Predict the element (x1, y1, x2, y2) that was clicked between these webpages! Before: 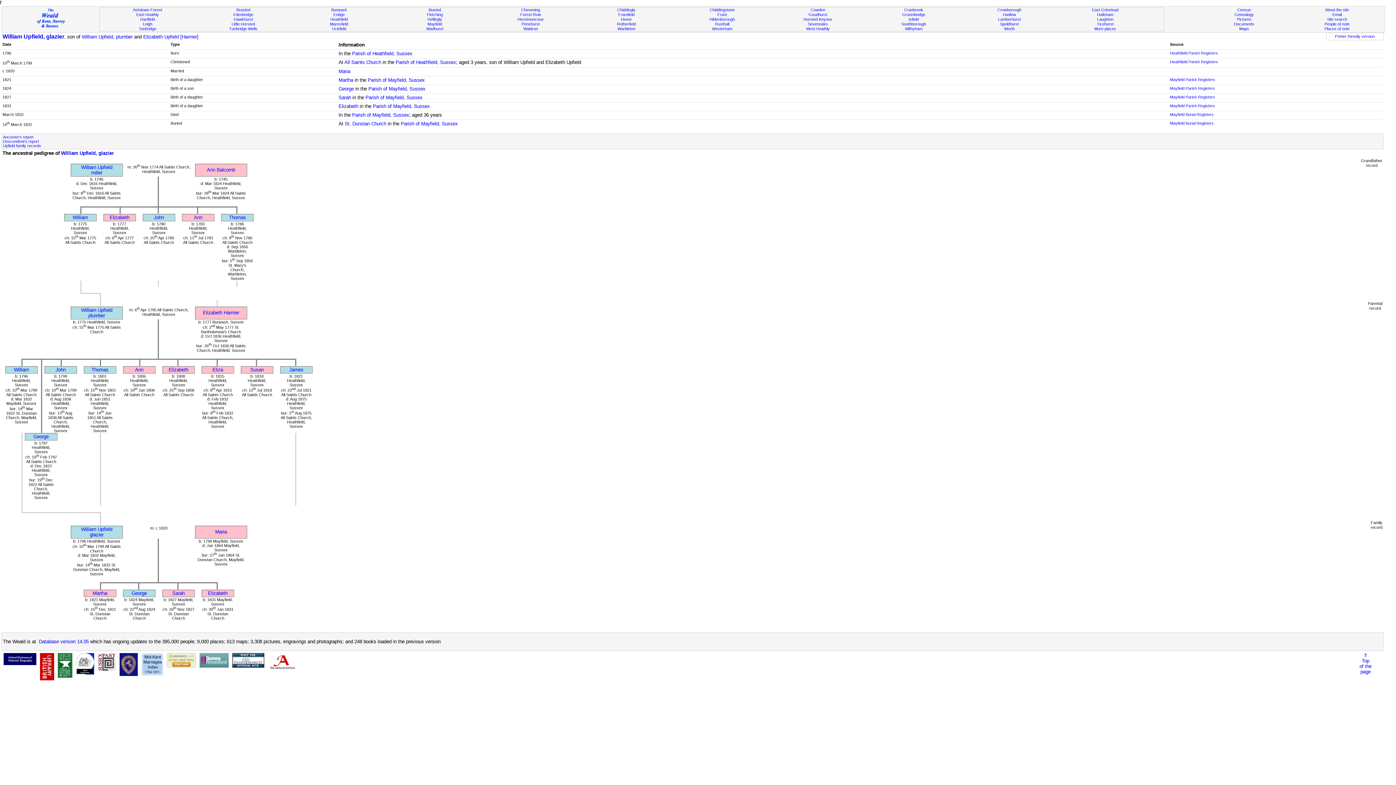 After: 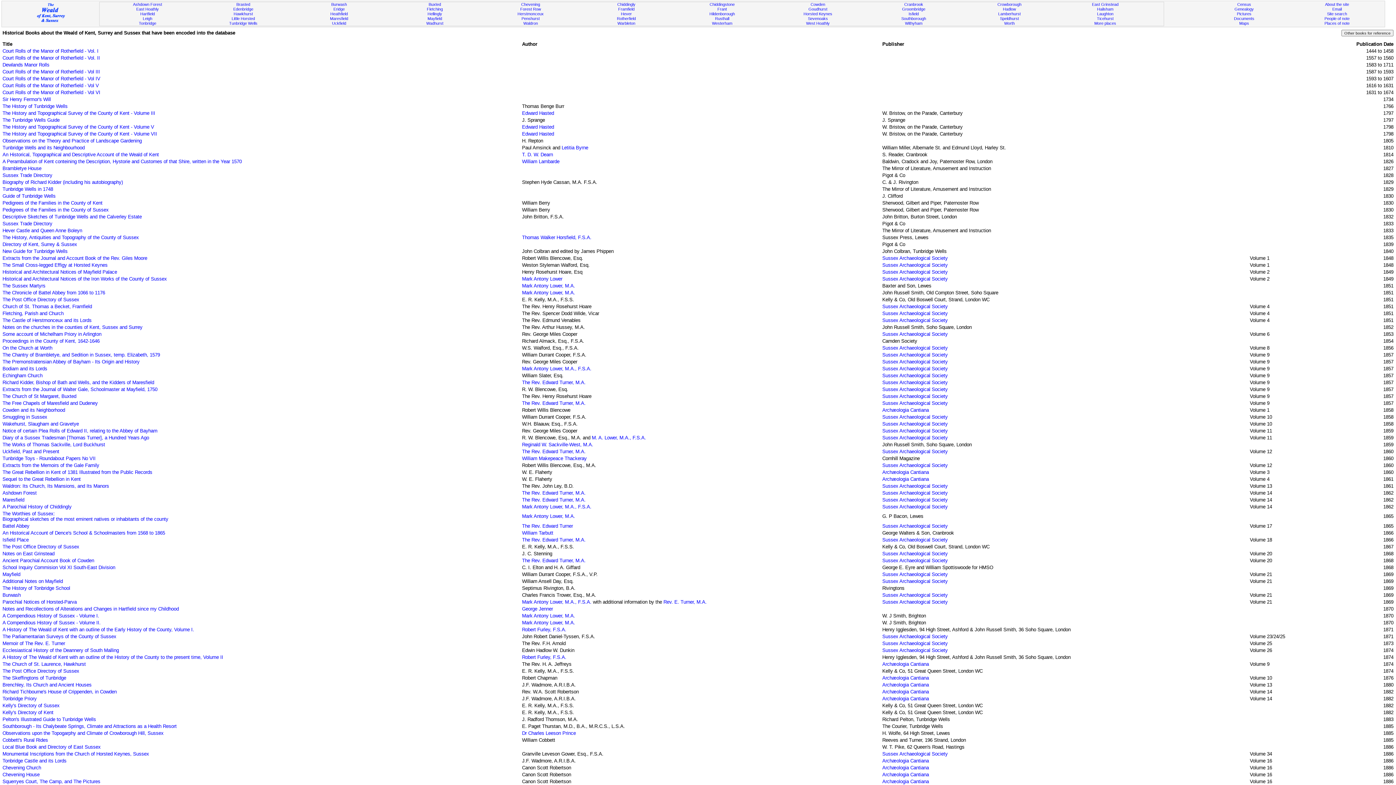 Action: bbox: (1234, 21, 1254, 26) label: Documents